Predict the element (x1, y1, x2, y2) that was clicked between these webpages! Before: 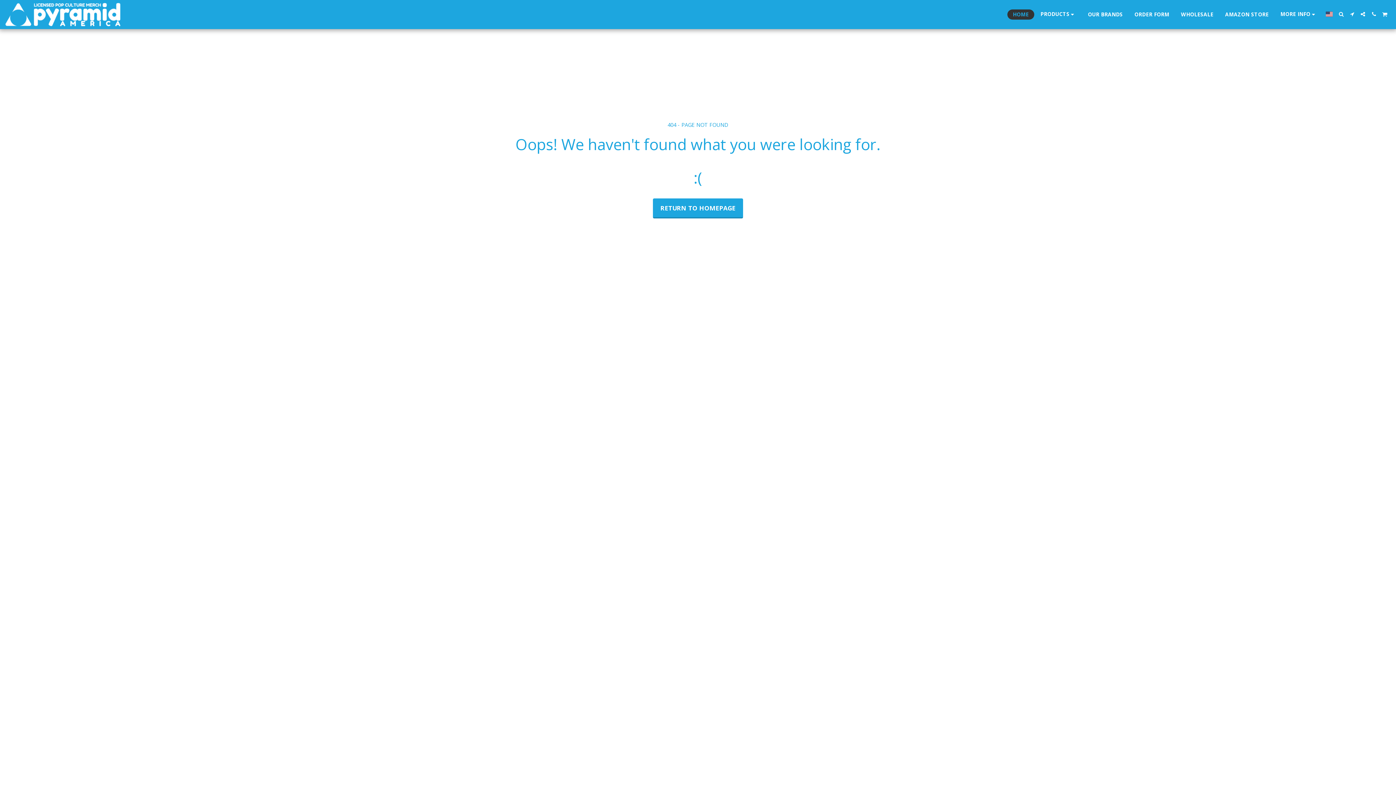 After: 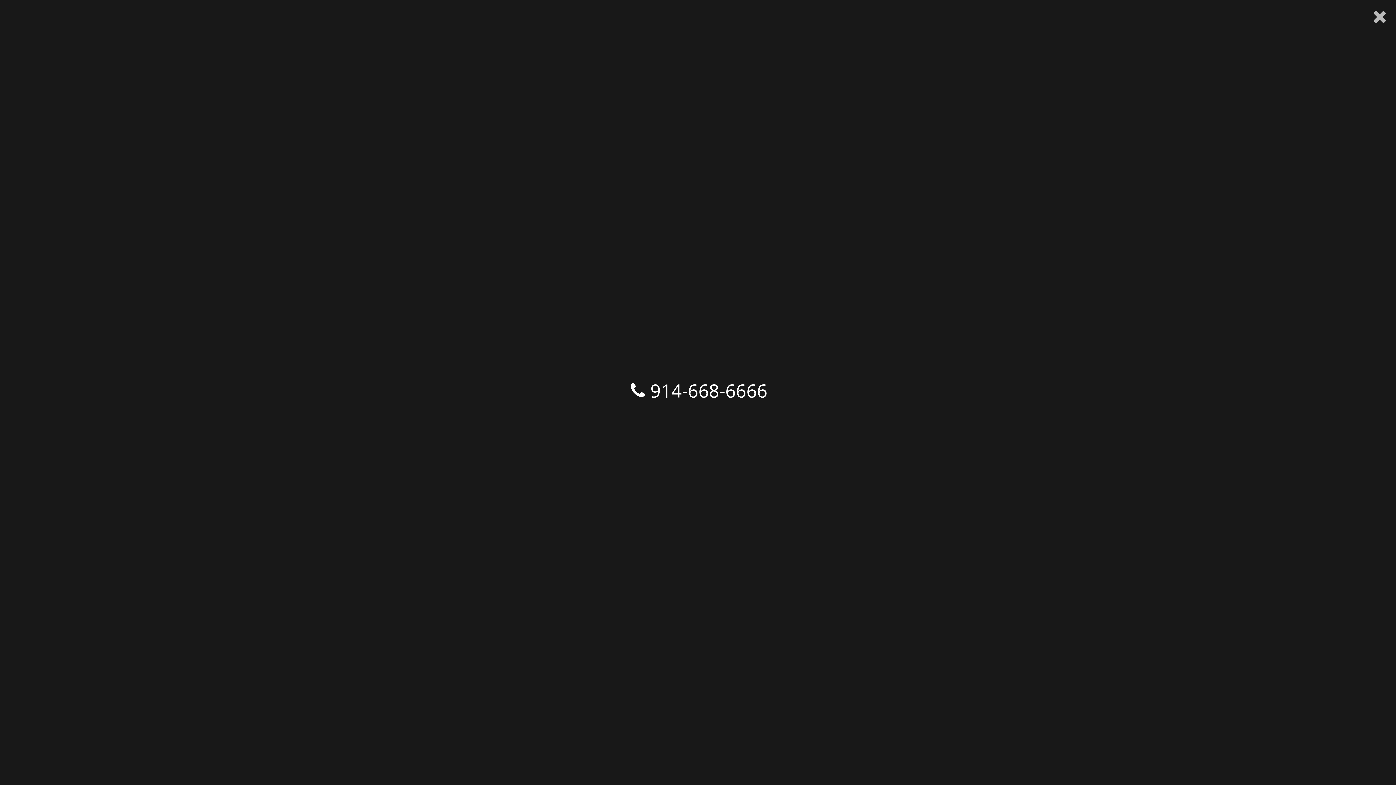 Action: bbox: (1368, 11, 1379, 16) label:  